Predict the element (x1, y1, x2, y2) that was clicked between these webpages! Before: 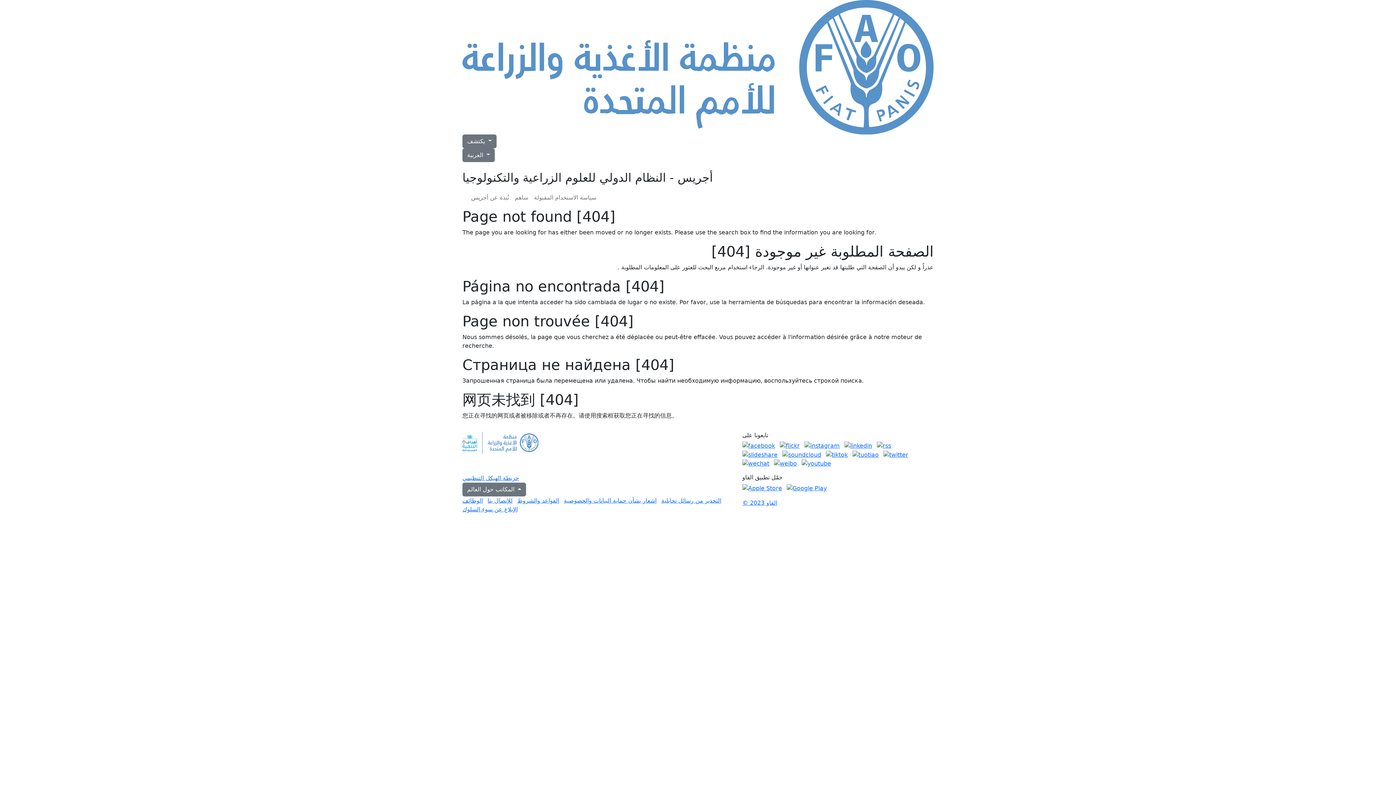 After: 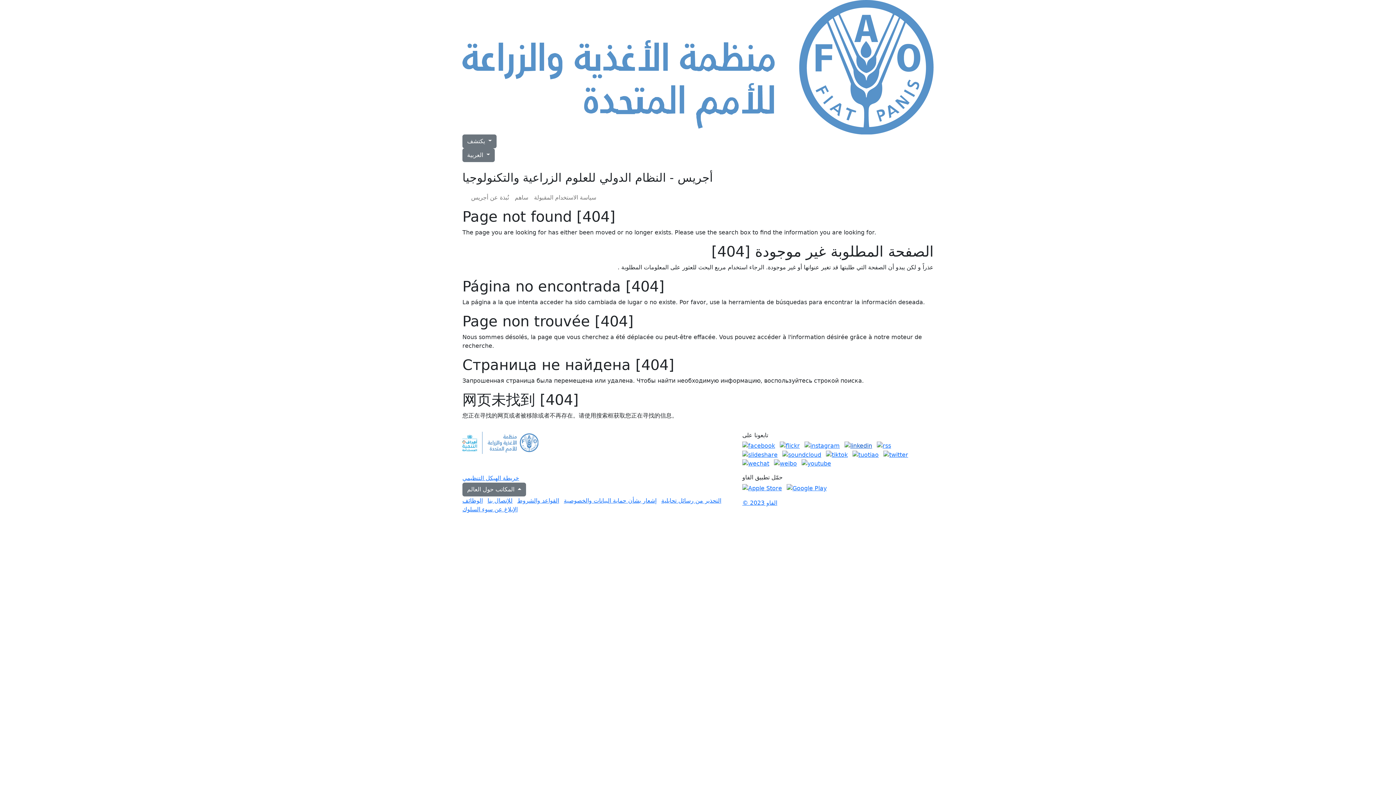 Action: bbox: (844, 442, 872, 449)